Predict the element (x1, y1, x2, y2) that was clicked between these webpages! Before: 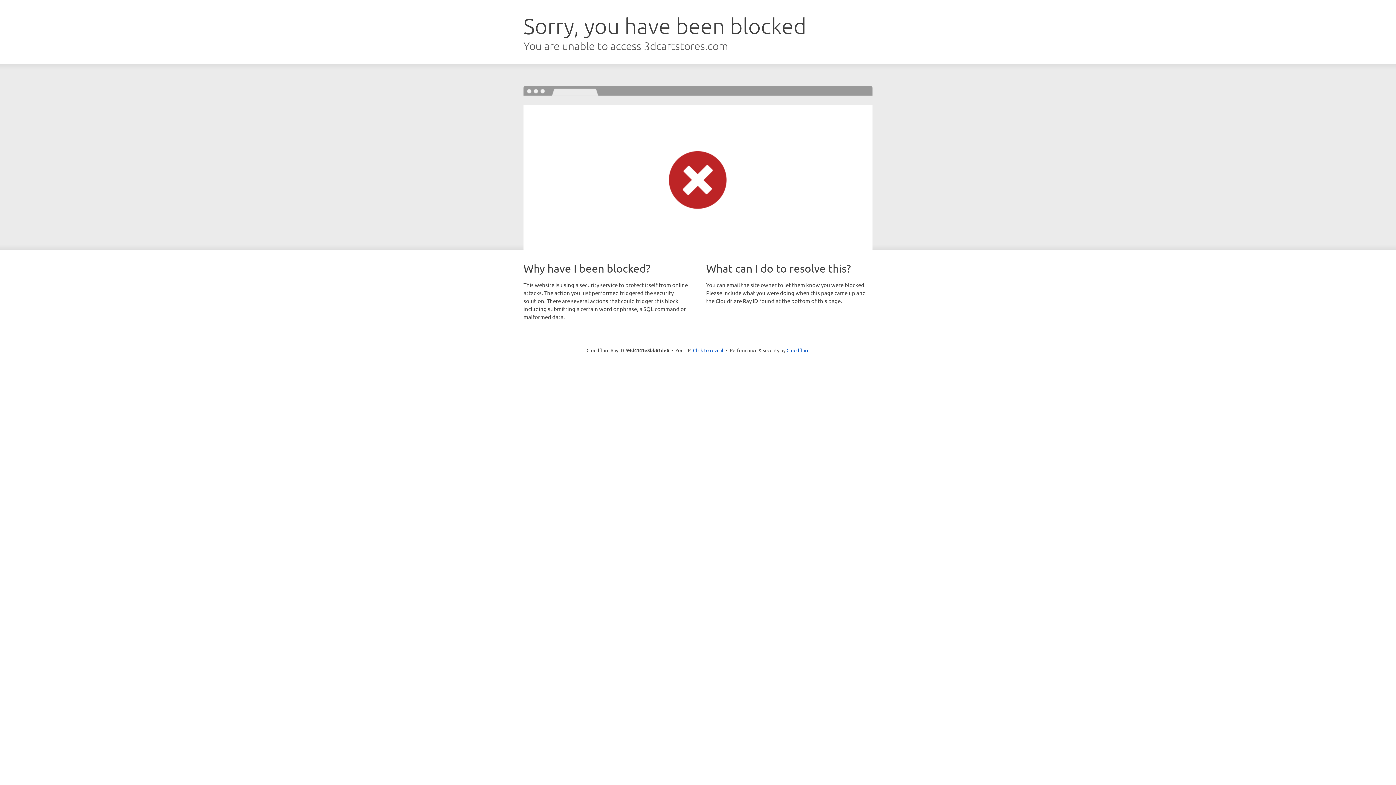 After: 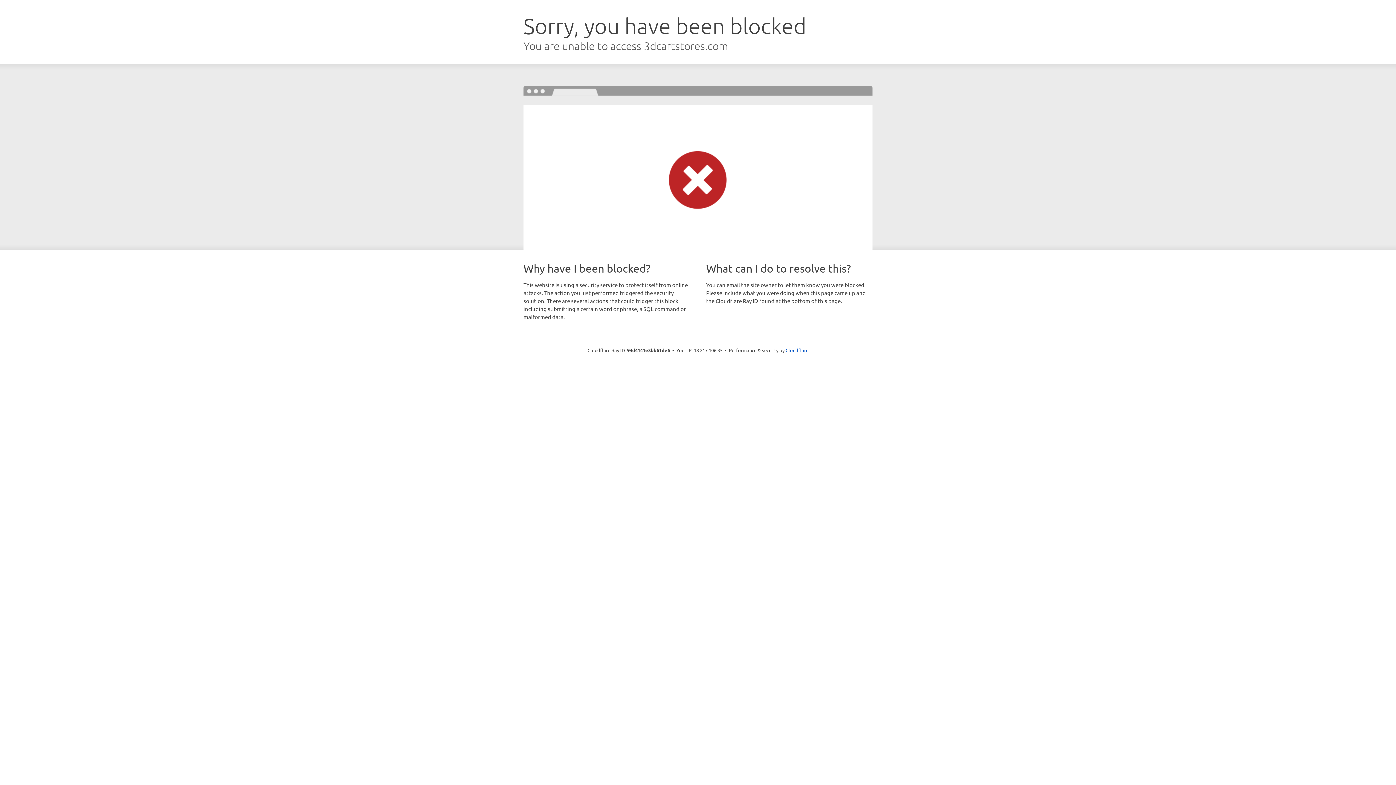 Action: bbox: (693, 346, 723, 353) label: Click to reveal